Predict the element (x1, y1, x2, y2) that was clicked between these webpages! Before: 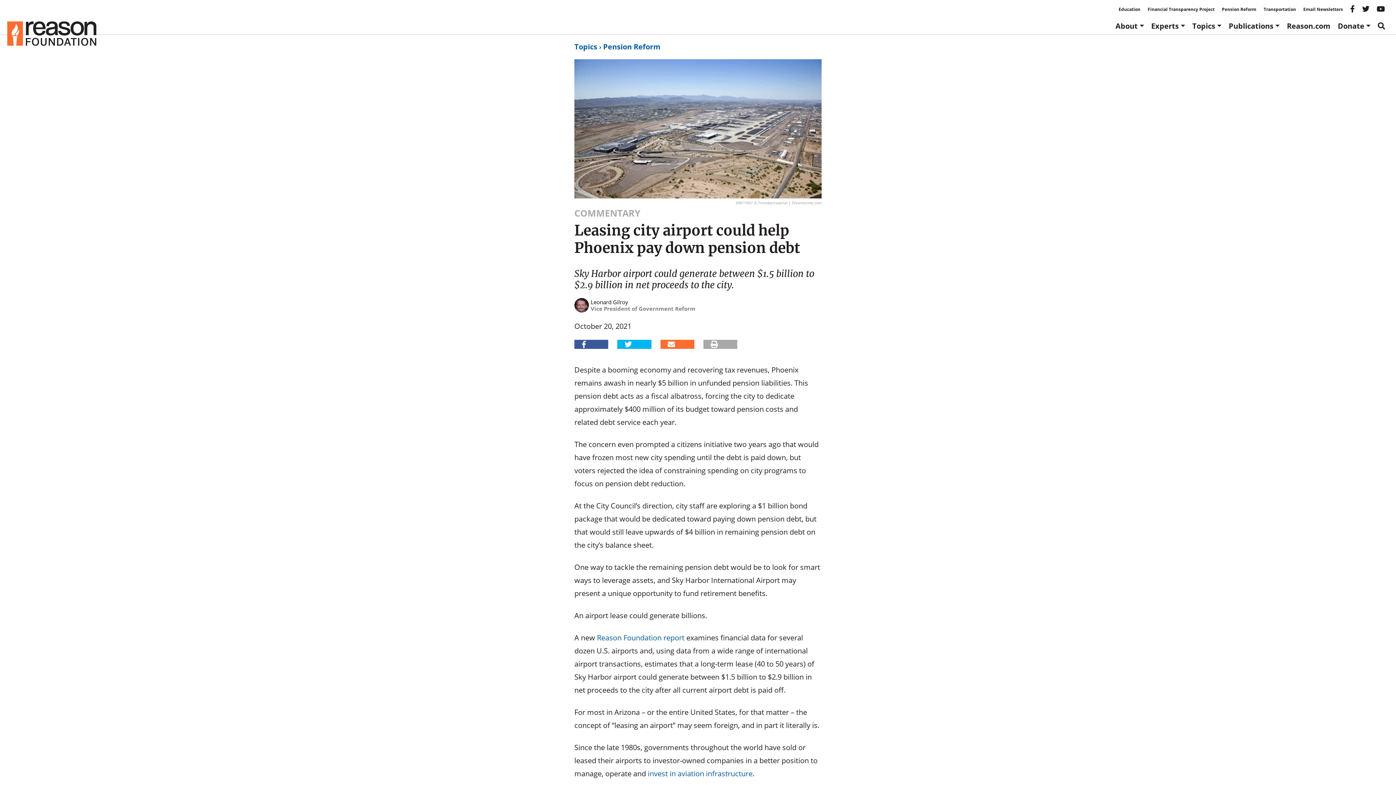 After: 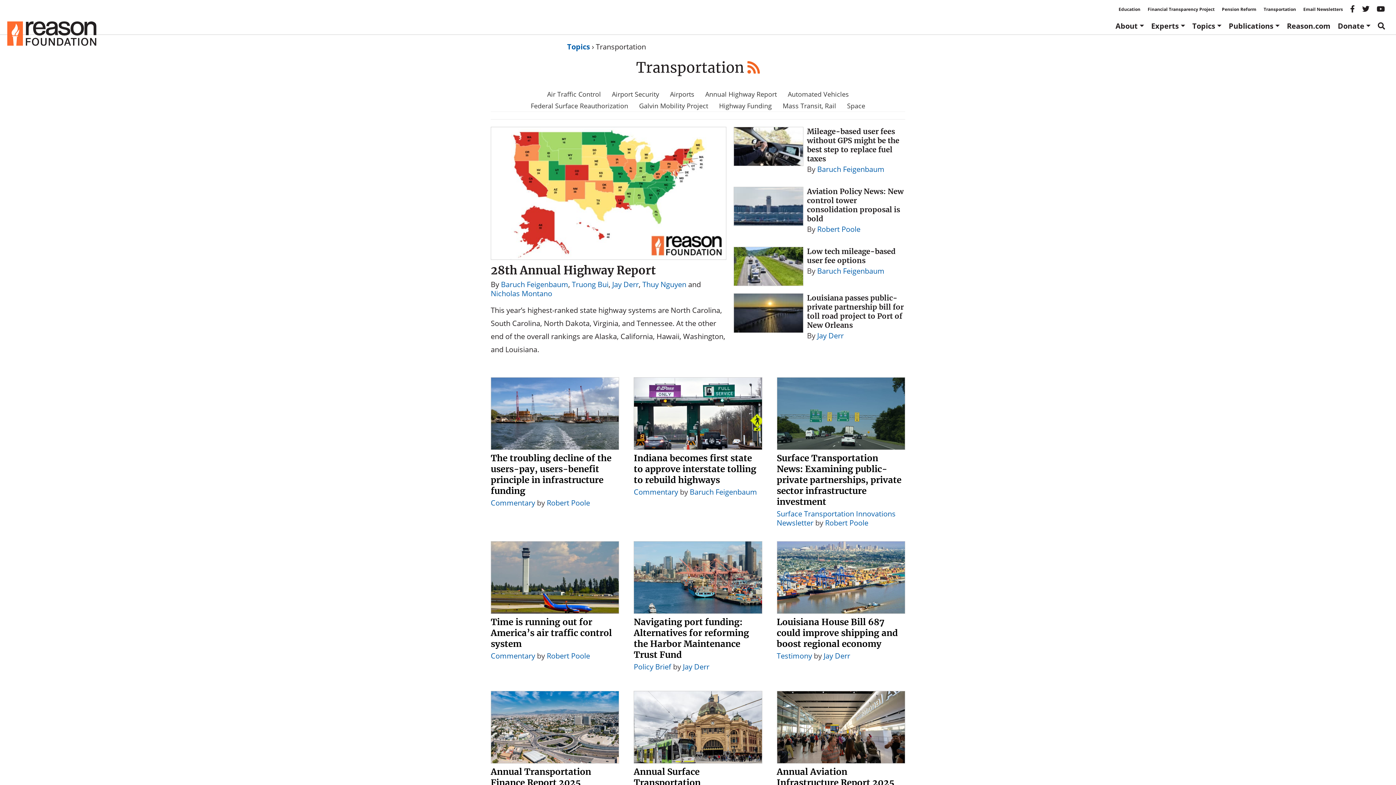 Action: label: Transportation bbox: (1264, 6, 1296, 12)